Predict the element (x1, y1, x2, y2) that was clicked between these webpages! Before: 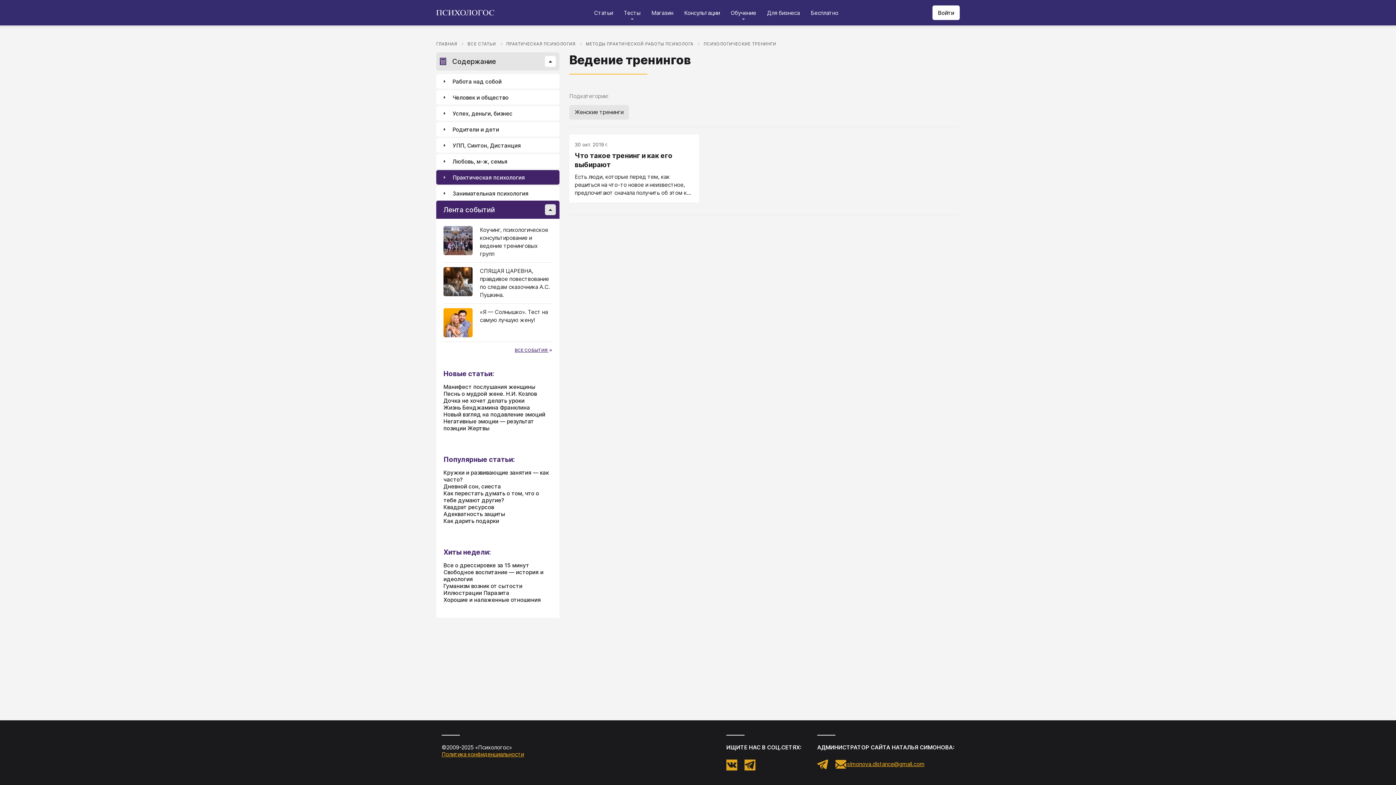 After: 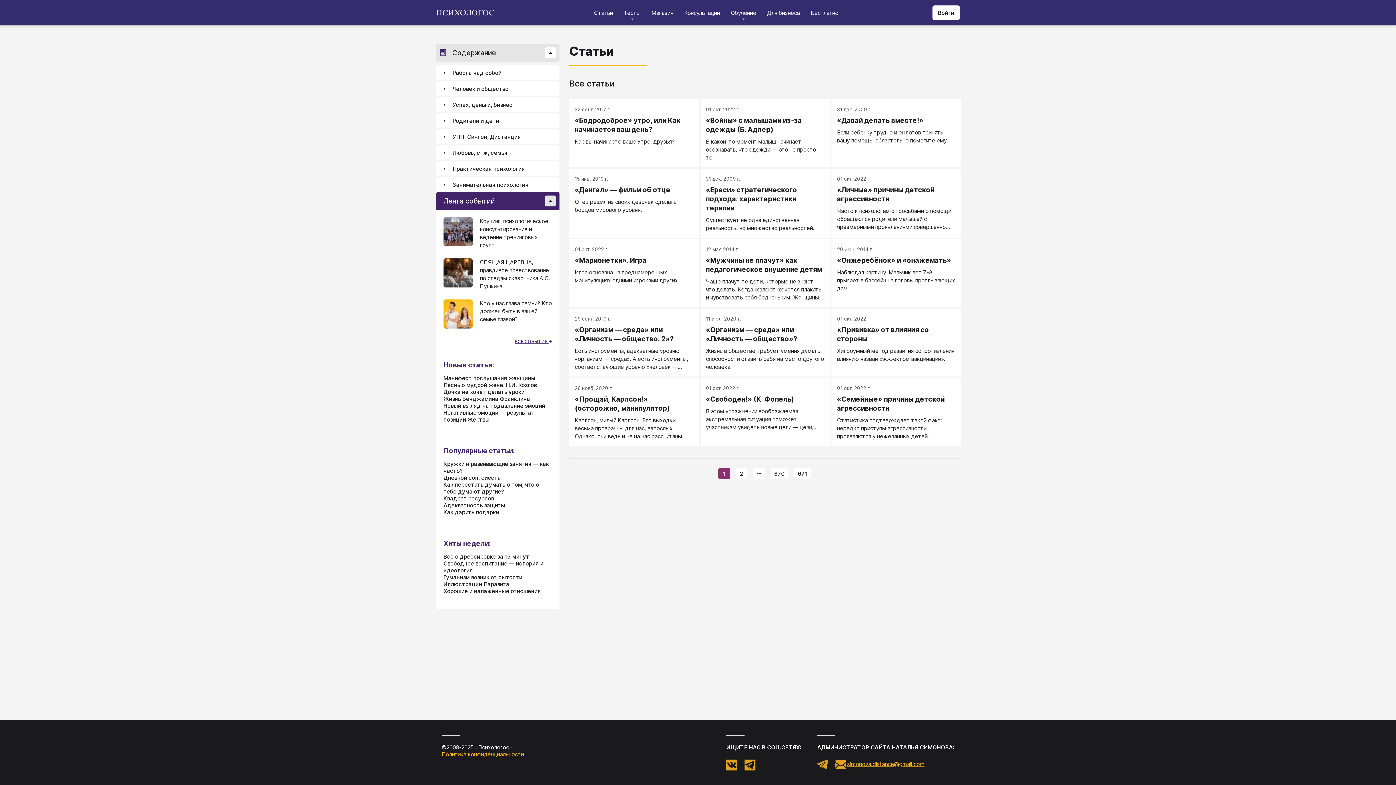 Action: label: Статьи bbox: (594, 9, 613, 16)